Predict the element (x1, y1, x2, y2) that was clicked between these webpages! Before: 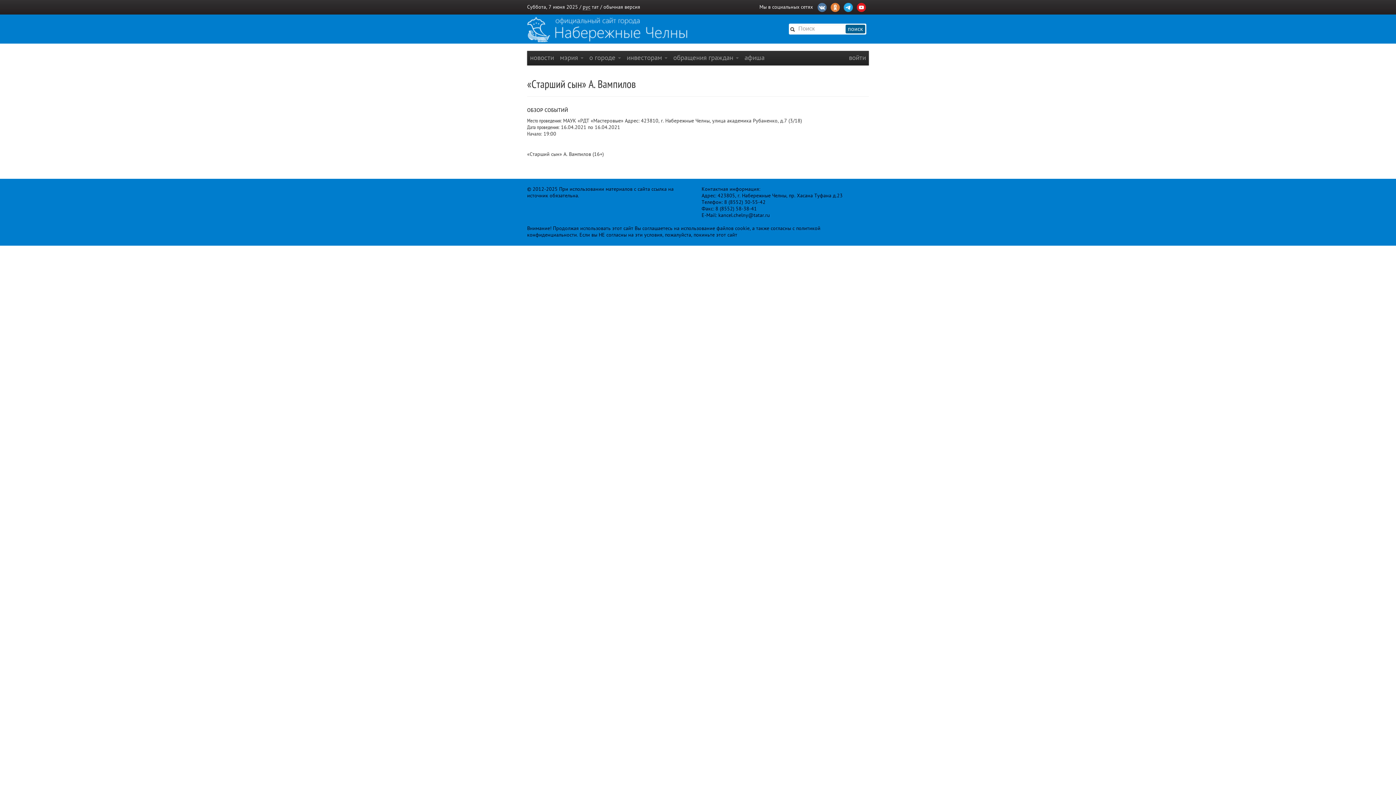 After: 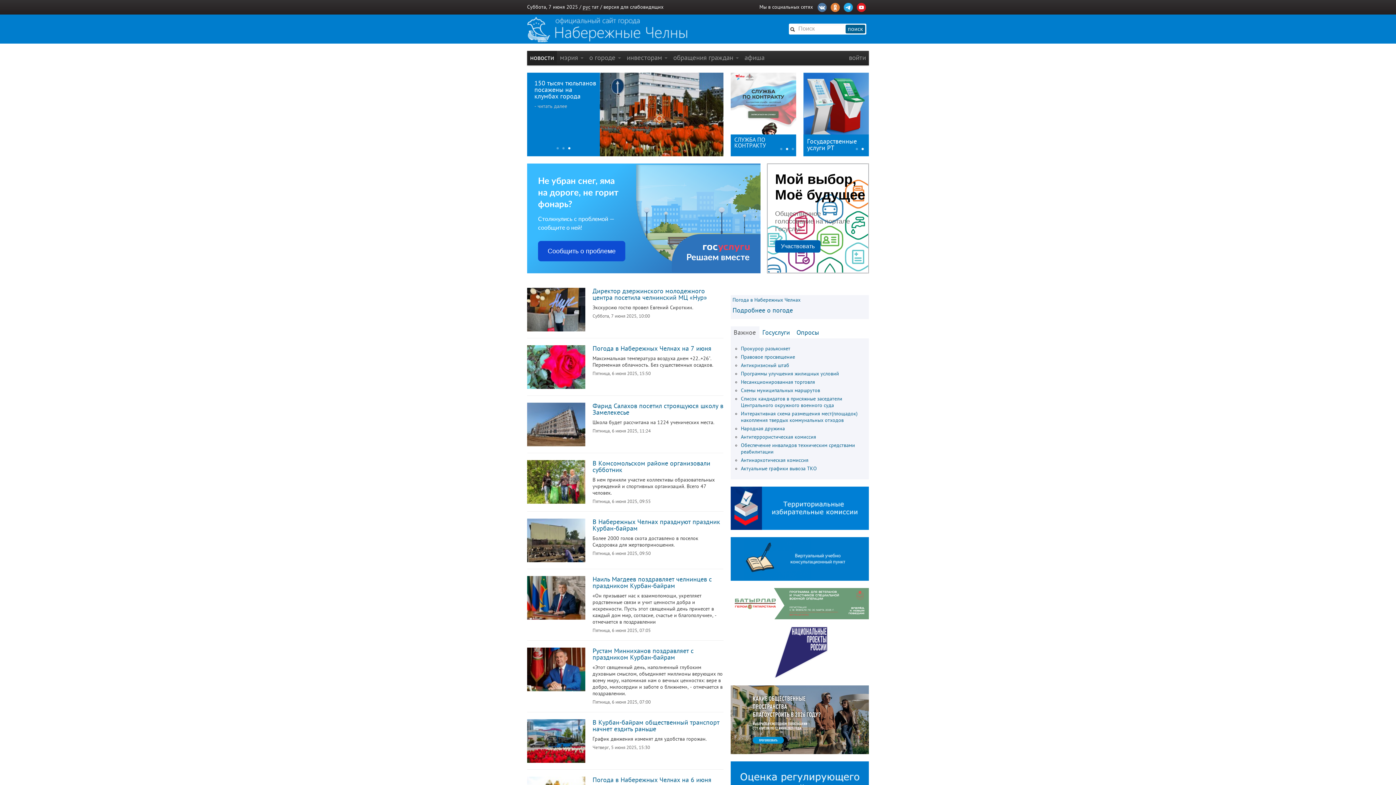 Action: label:   bbox: (527, 14, 781, 43)